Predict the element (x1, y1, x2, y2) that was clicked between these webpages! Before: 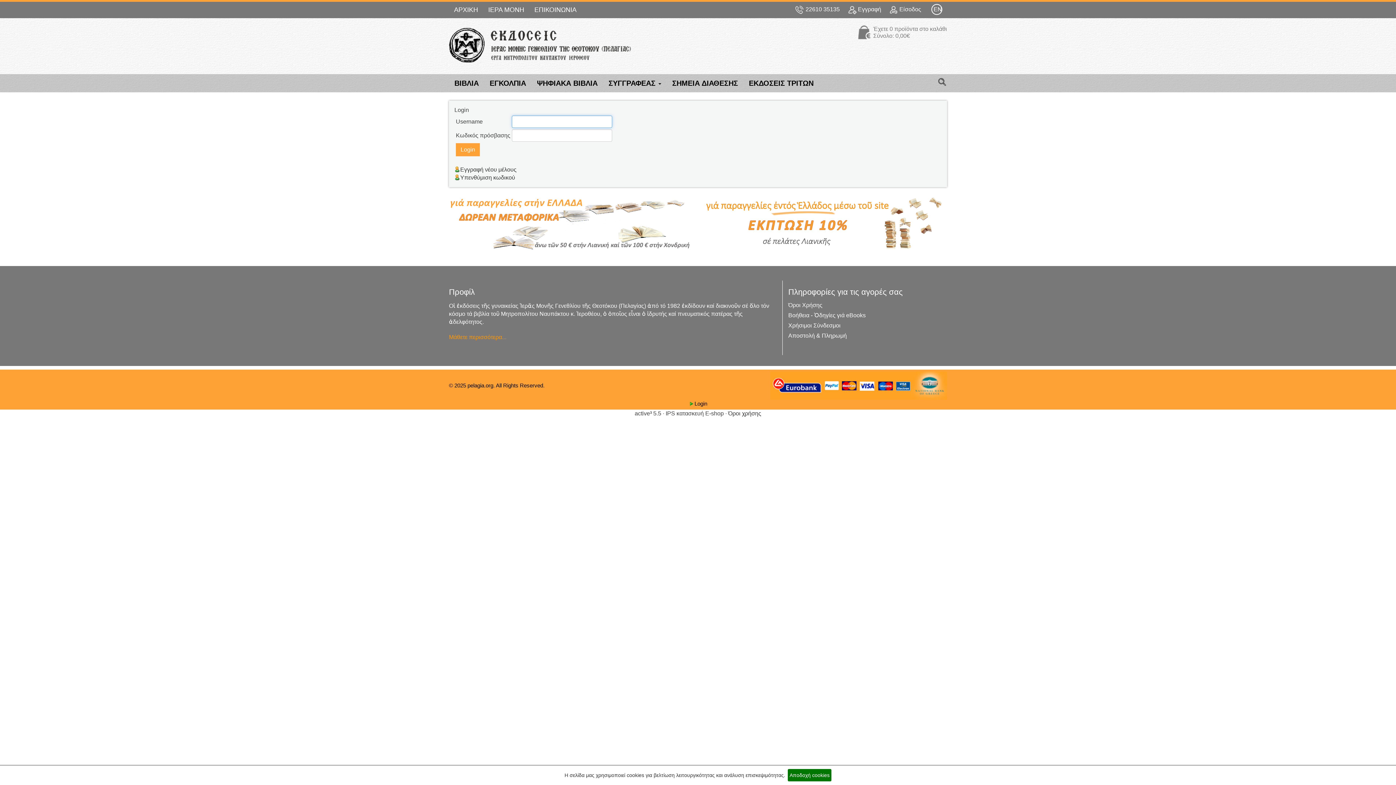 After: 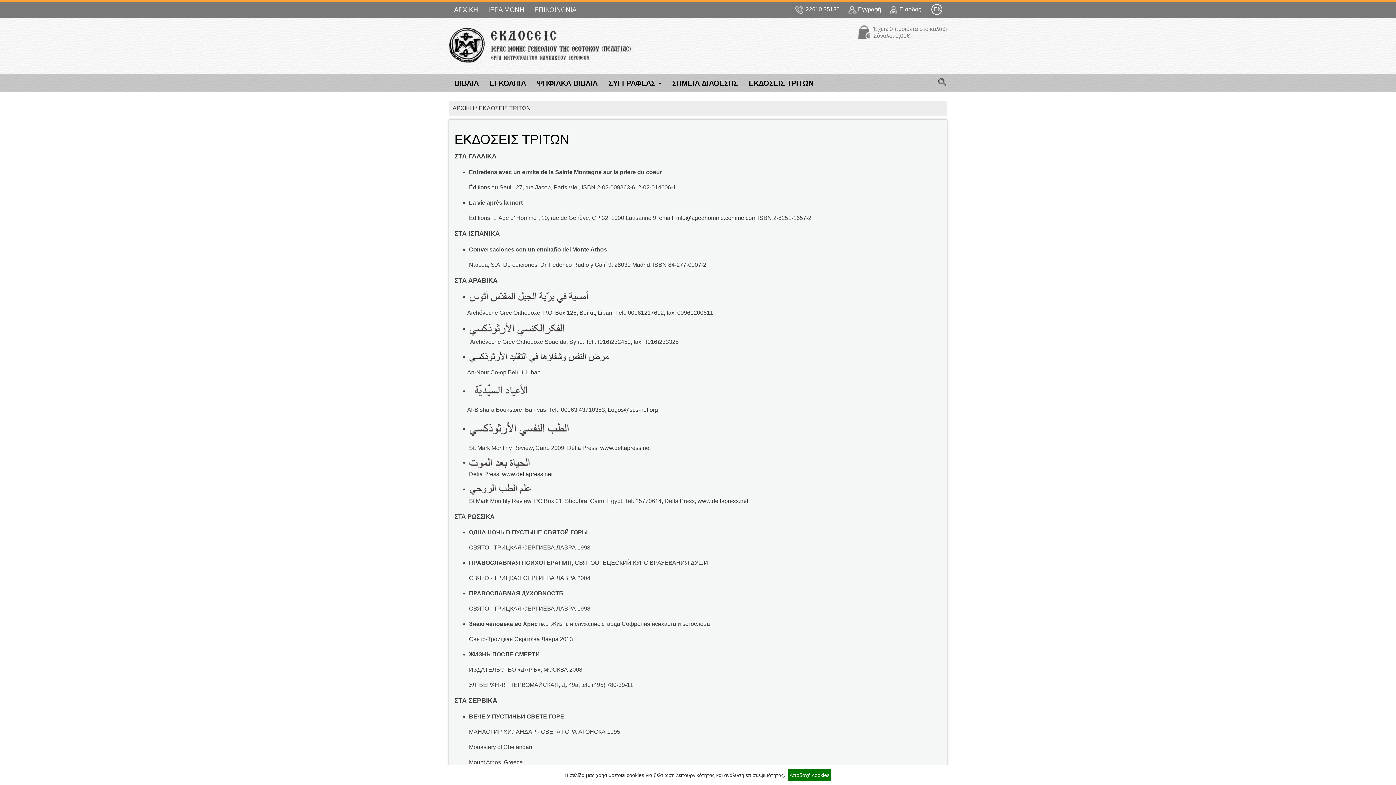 Action: label: ΕΚΔΟΣΕΙΣ ΤΡΙΤΩΝ bbox: (743, 74, 819, 92)